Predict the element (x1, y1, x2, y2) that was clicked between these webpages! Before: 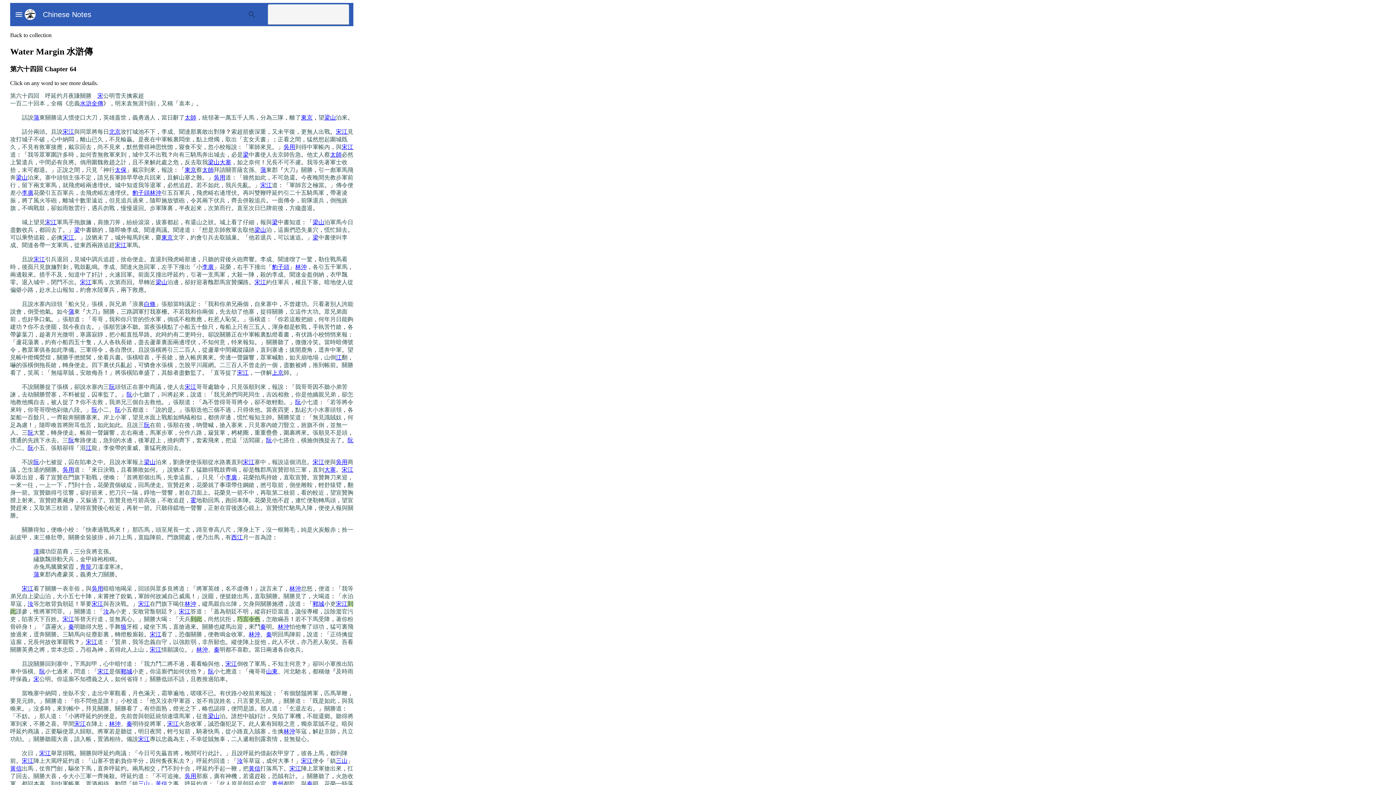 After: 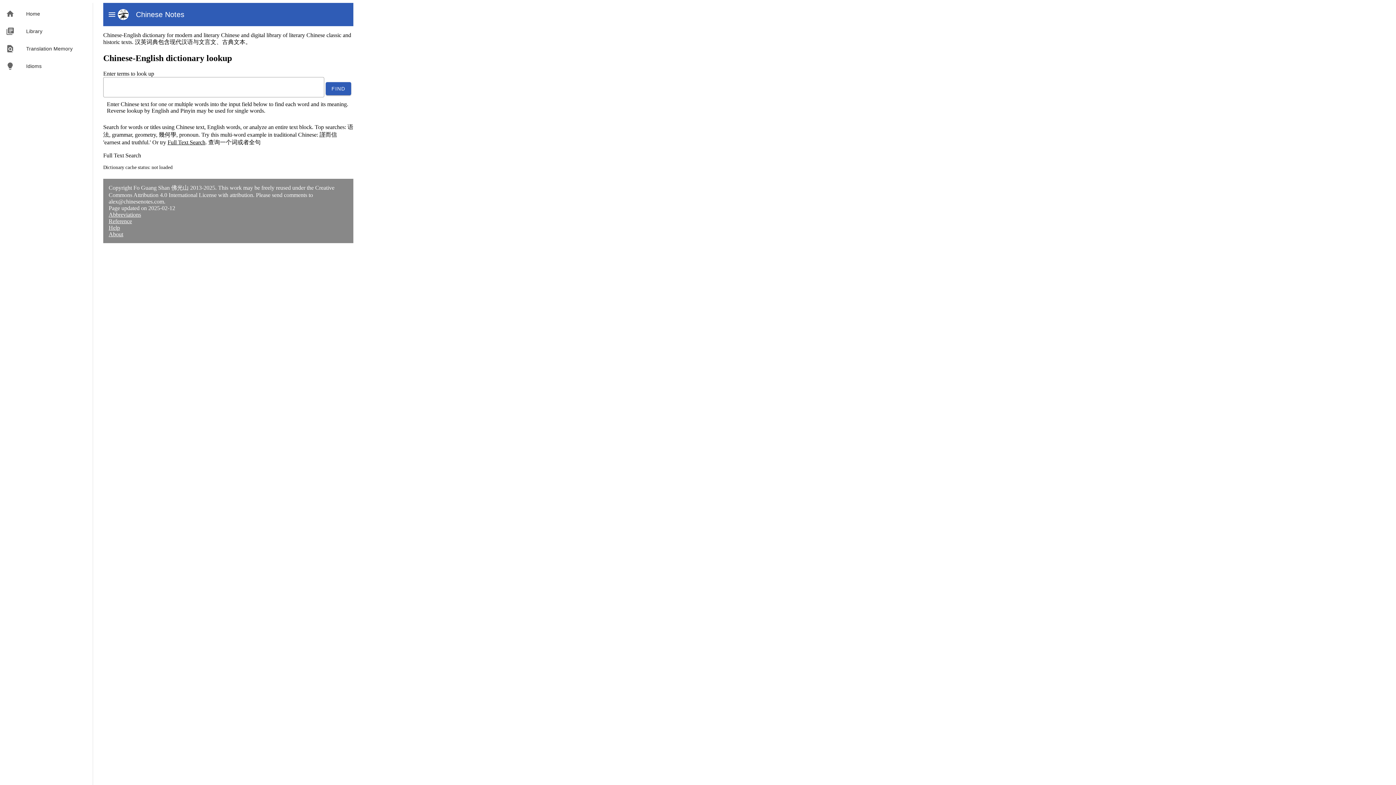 Action: label: Chinese Notes bbox: (35, 8, 91, 20)